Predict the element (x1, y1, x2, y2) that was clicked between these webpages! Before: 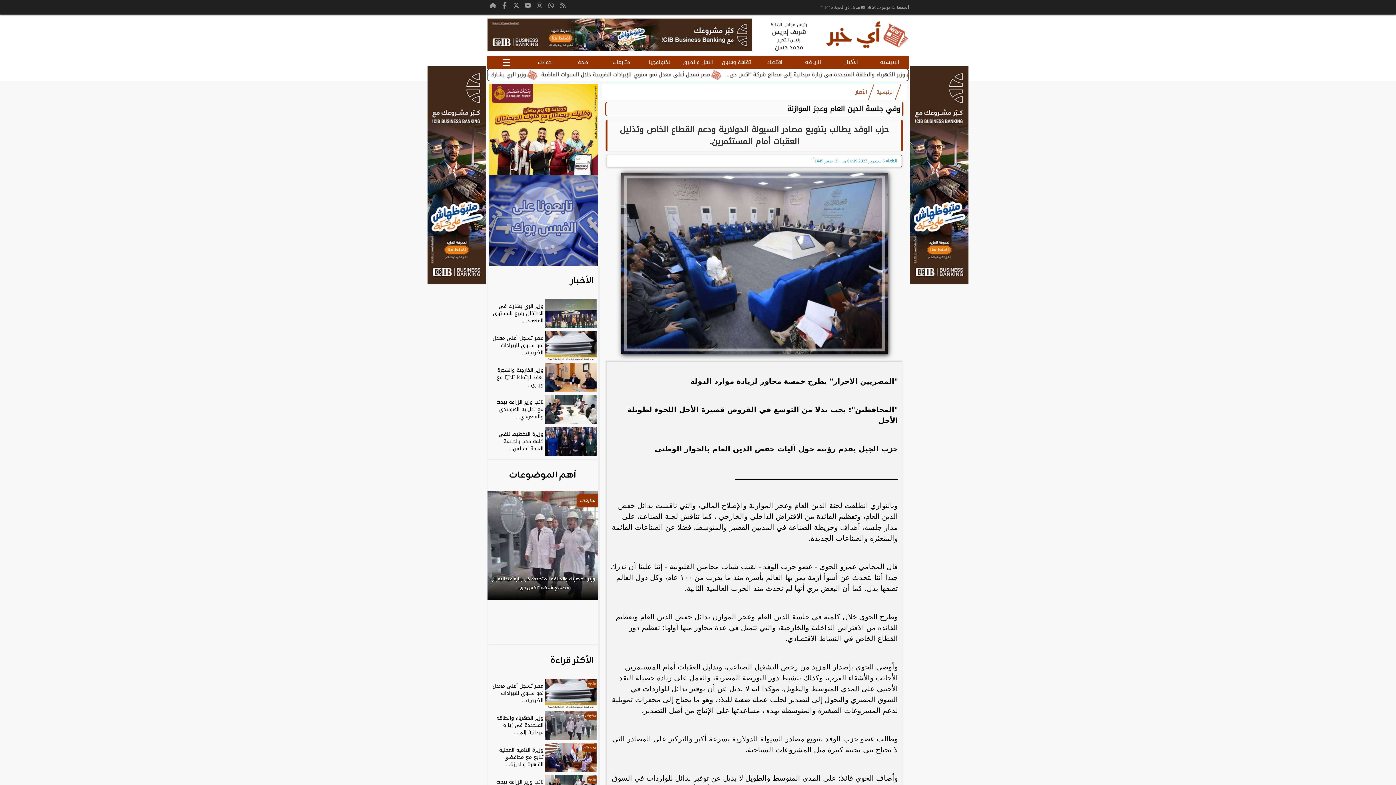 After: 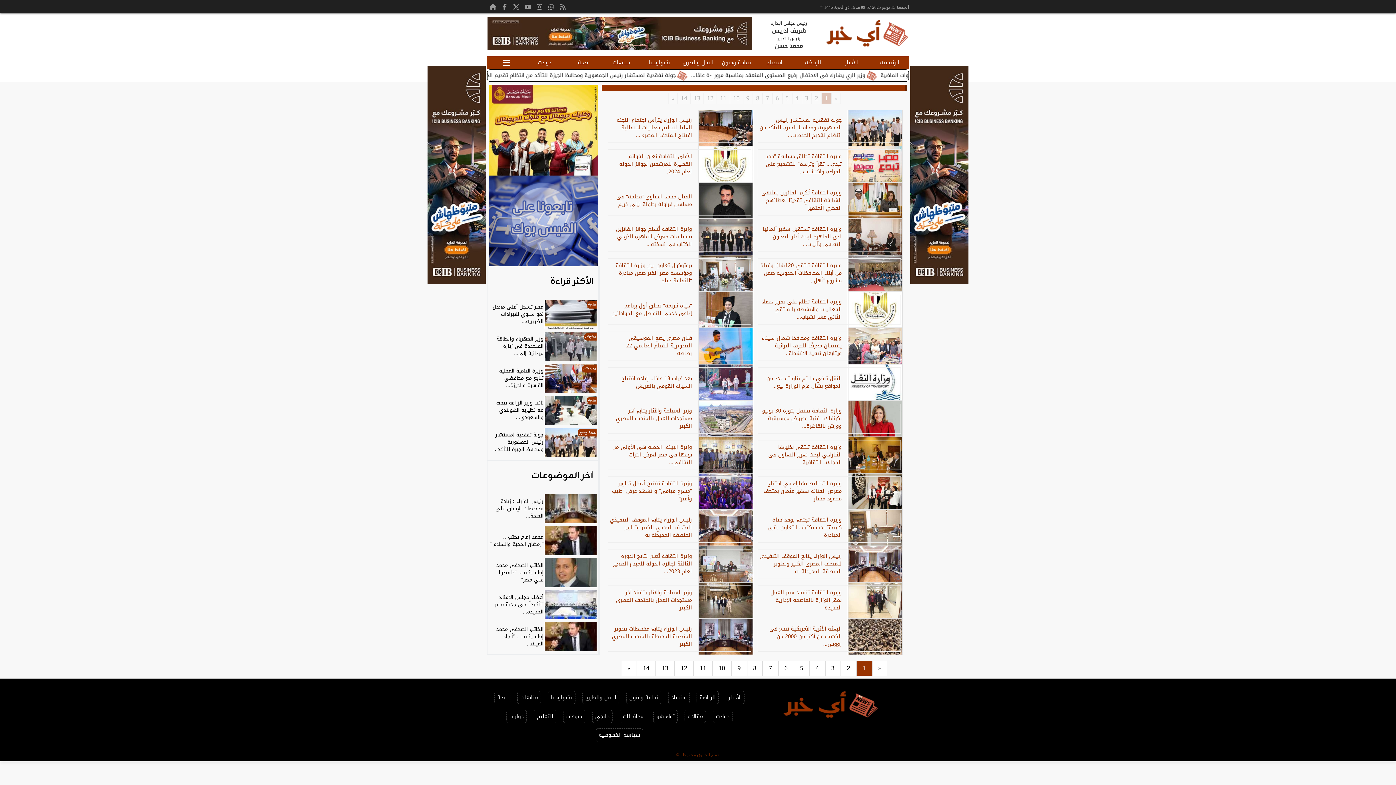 Action: label: ثقافة وفنون bbox: (717, 55, 755, 68)